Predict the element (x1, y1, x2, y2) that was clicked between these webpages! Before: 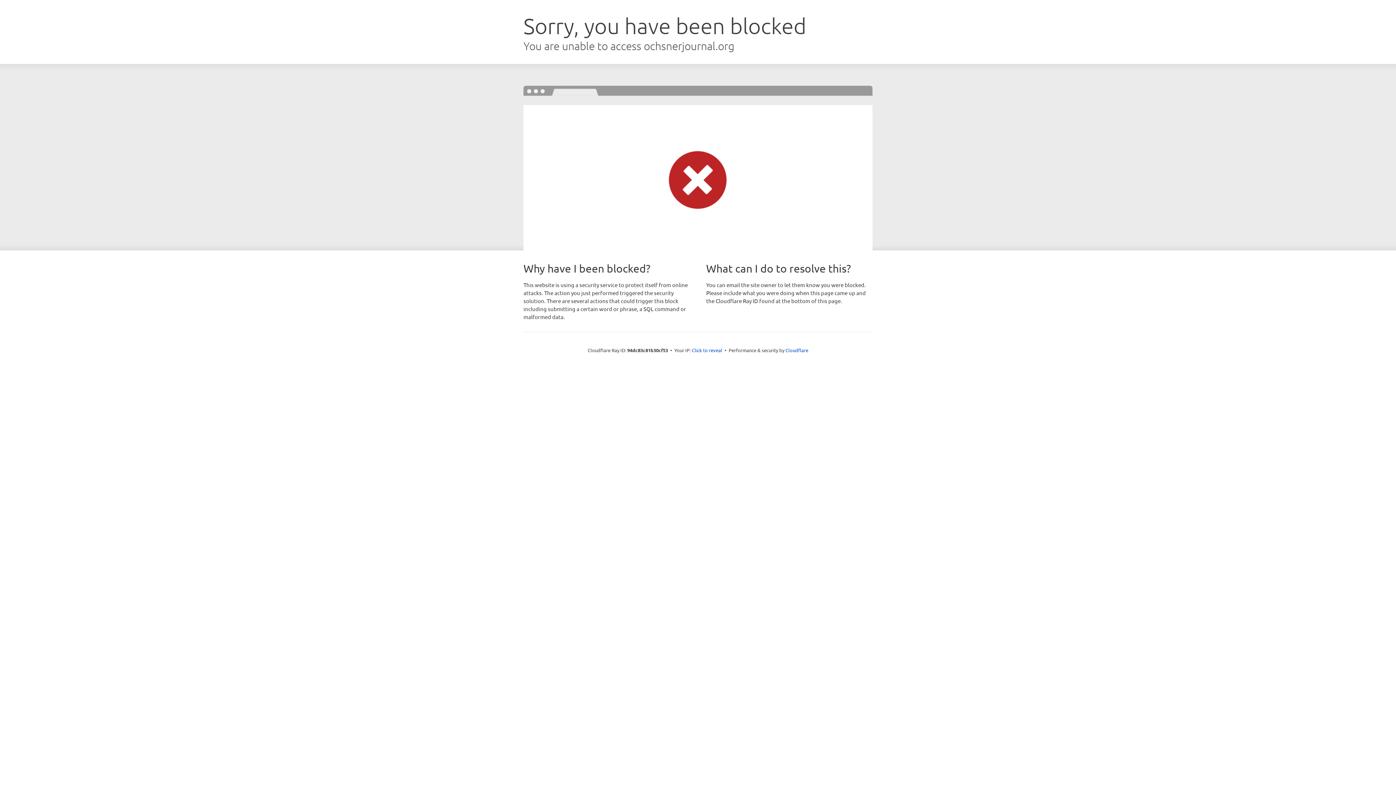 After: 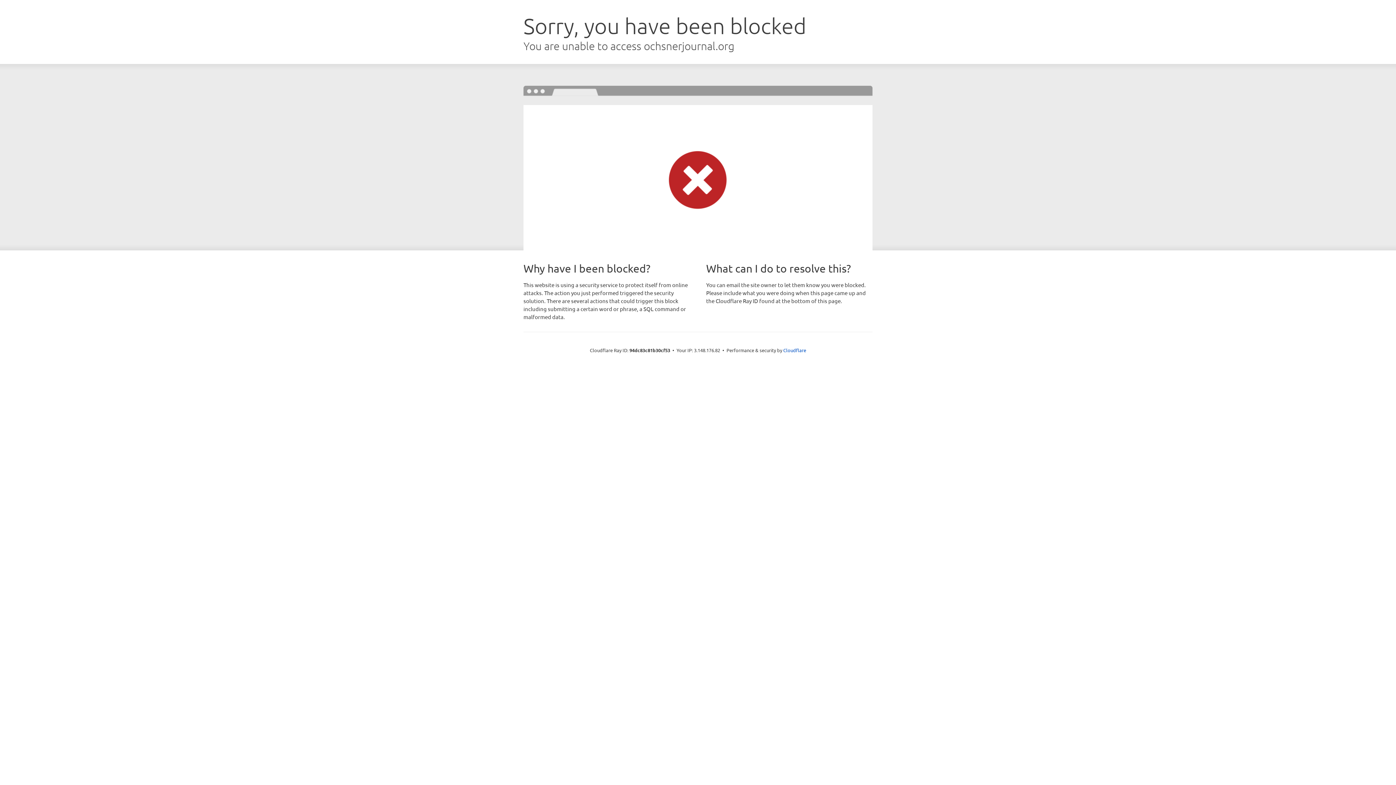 Action: label: Click to reveal bbox: (692, 346, 722, 353)